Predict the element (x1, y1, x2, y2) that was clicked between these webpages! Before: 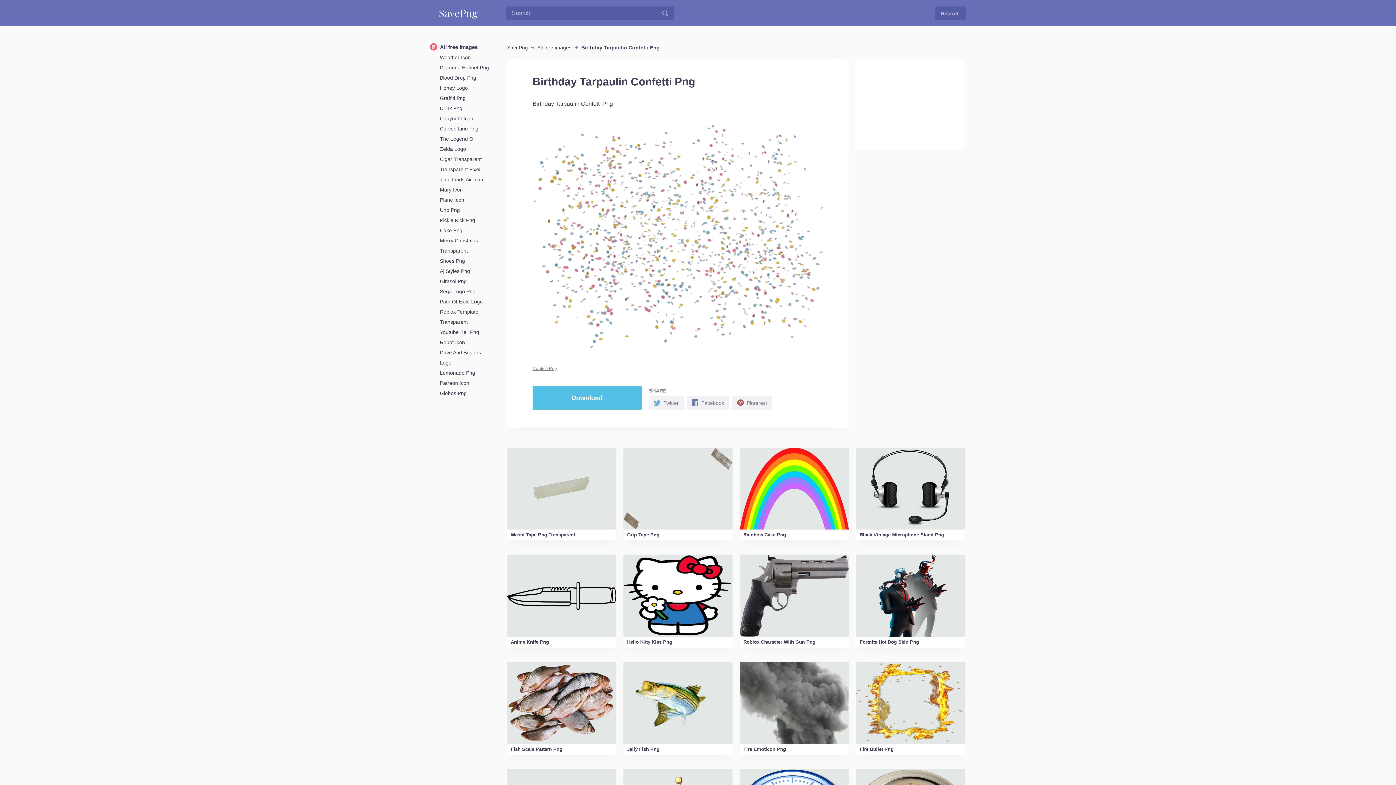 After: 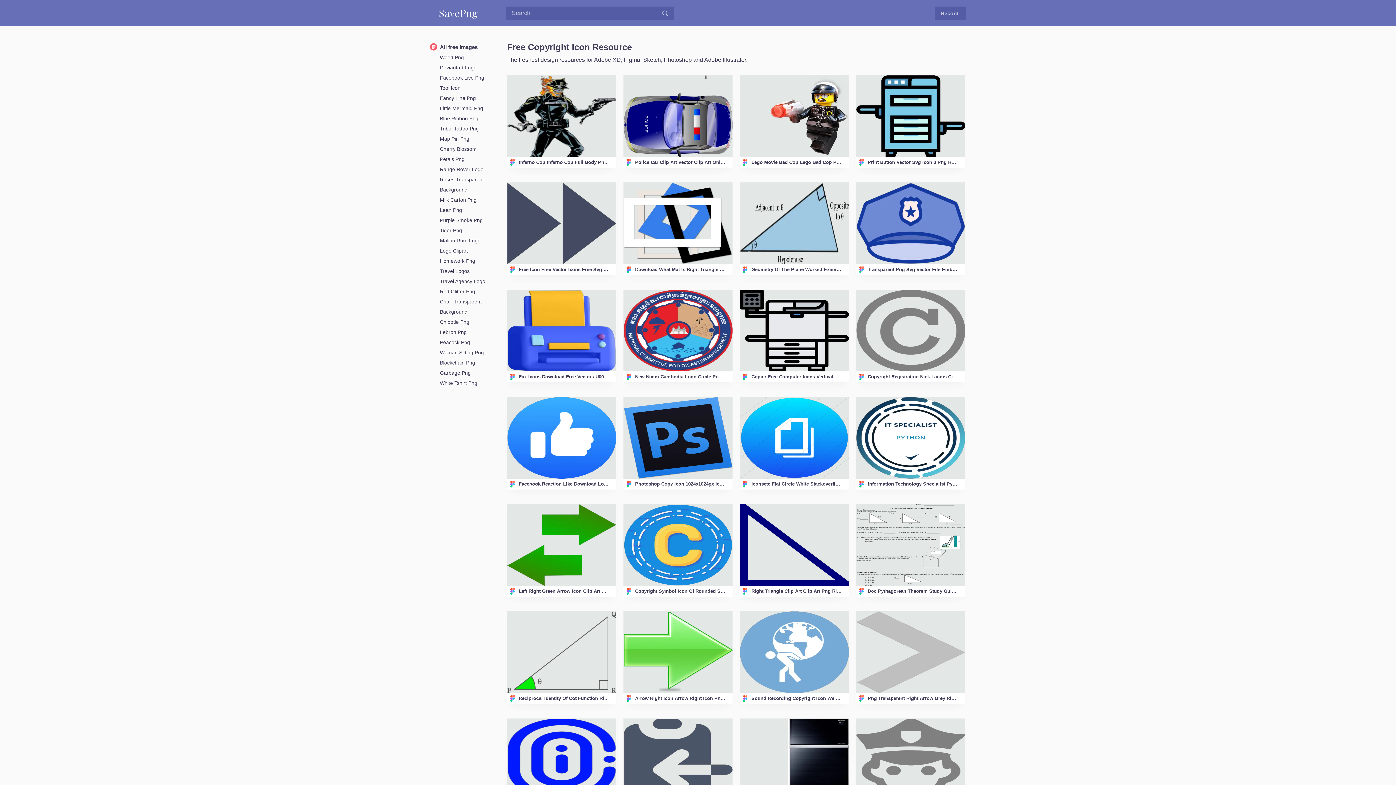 Action: label: Copyright Icon bbox: (440, 115, 473, 121)